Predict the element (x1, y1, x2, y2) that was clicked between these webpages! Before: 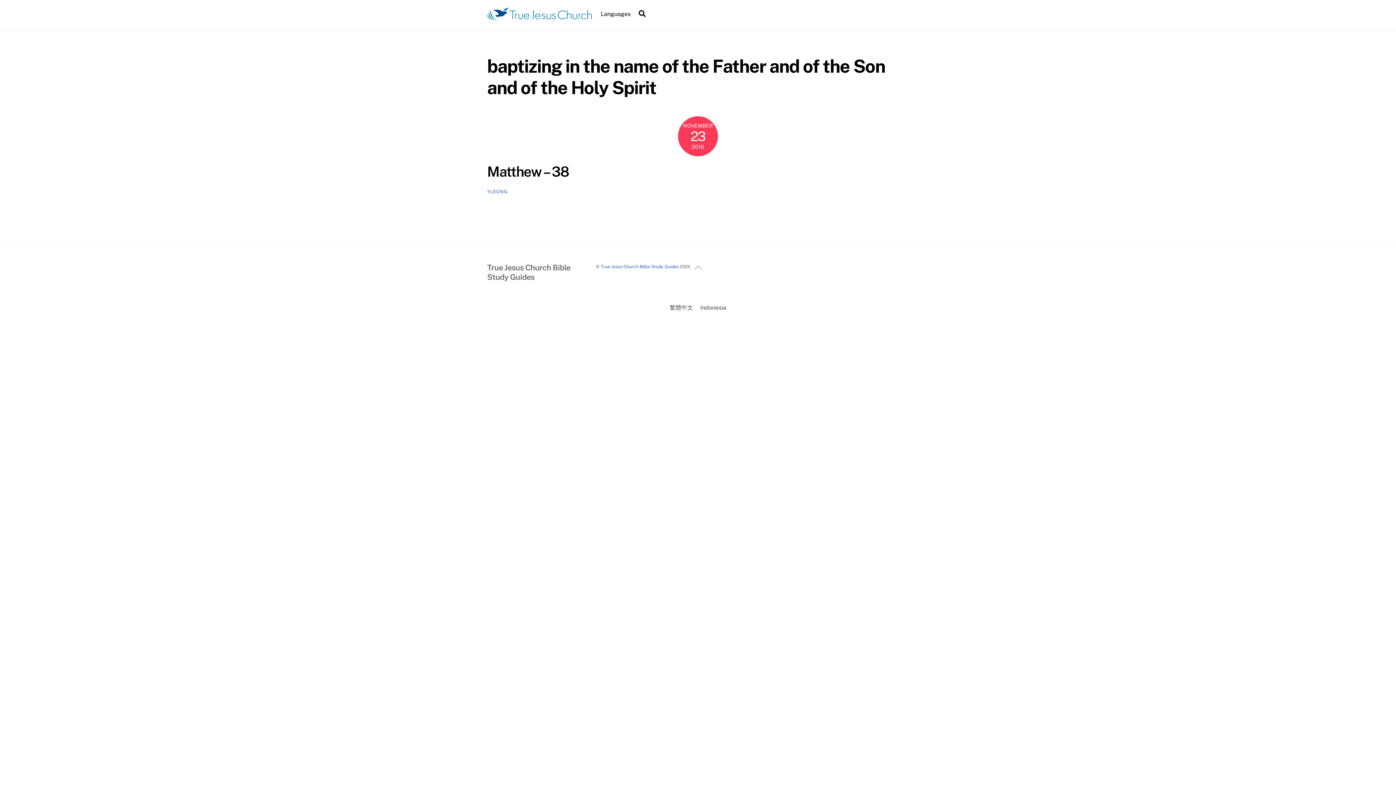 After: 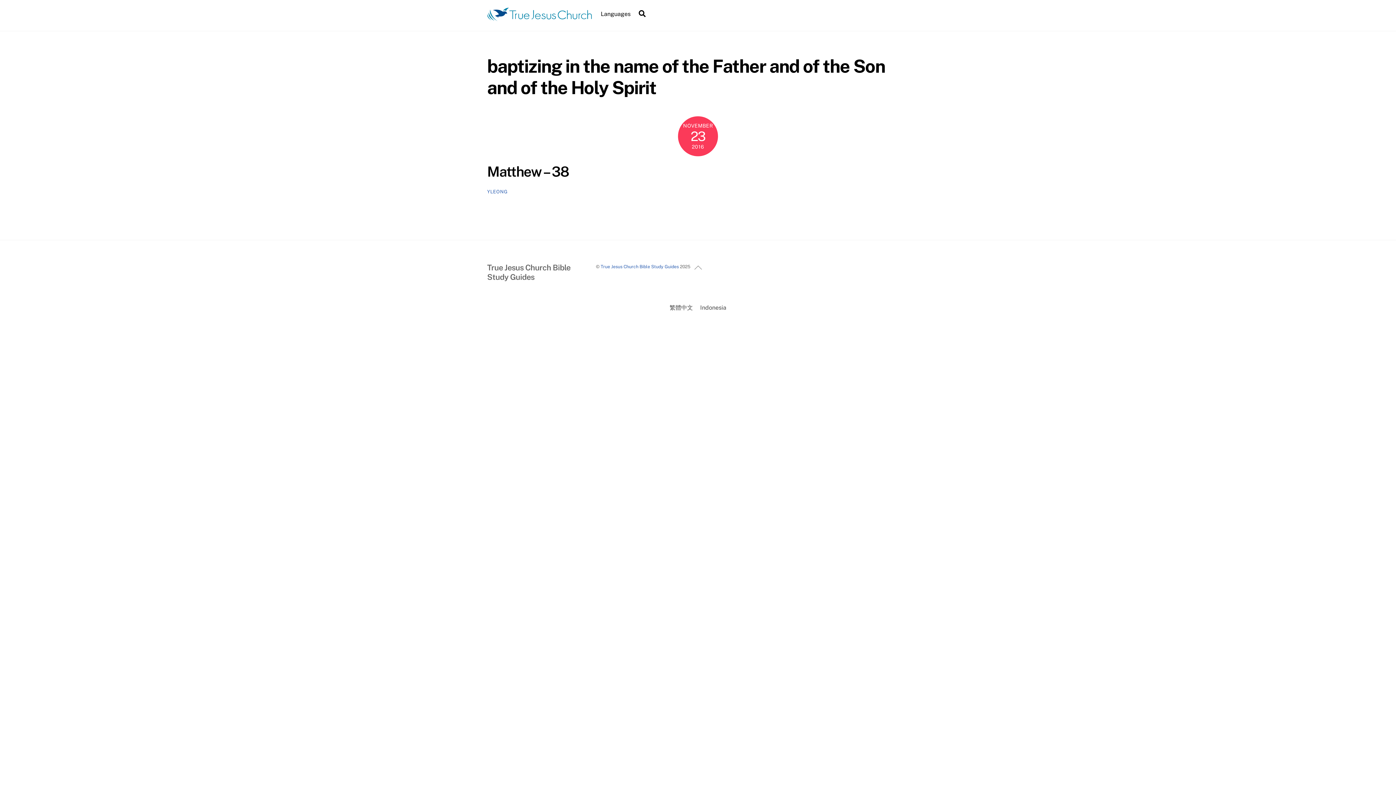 Action: bbox: (666, 302, 696, 312) label: 繁體中文